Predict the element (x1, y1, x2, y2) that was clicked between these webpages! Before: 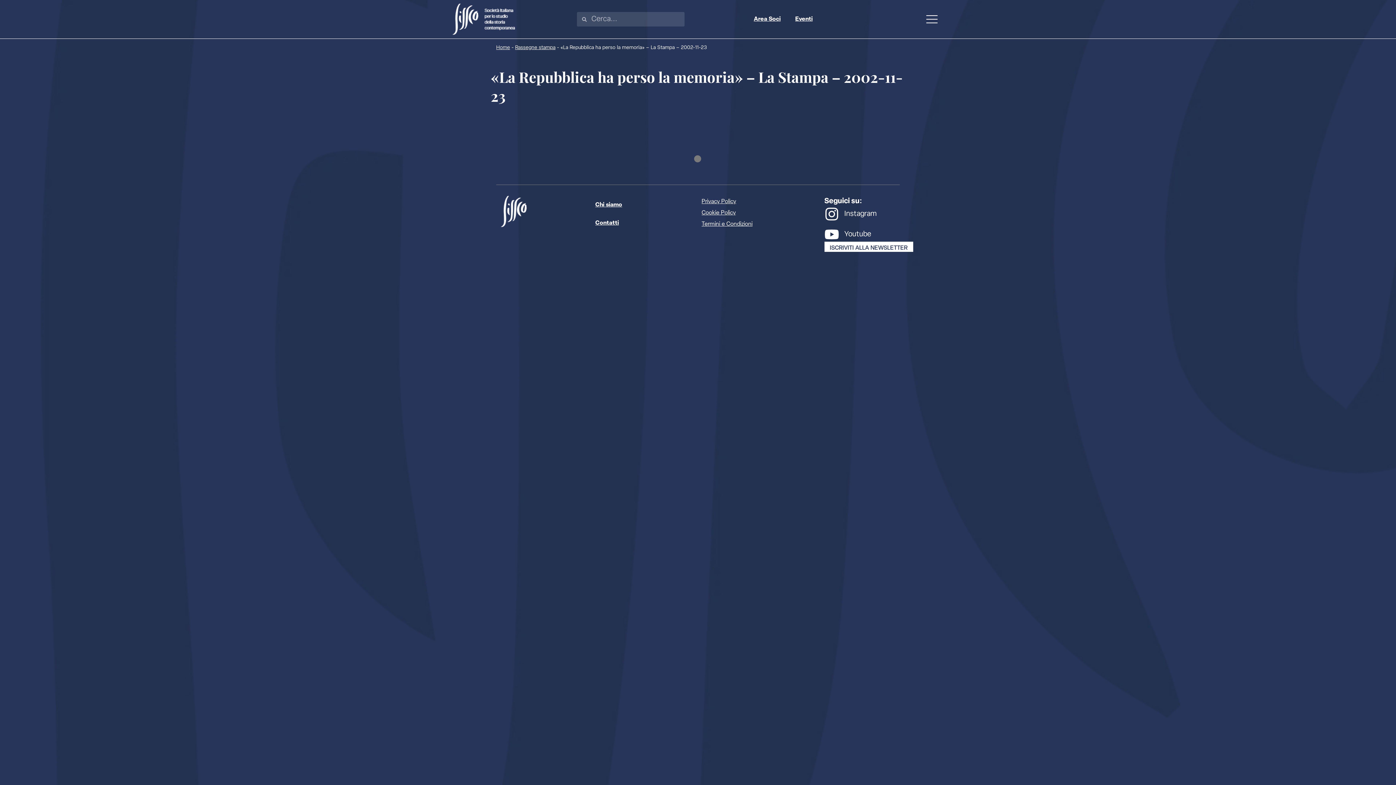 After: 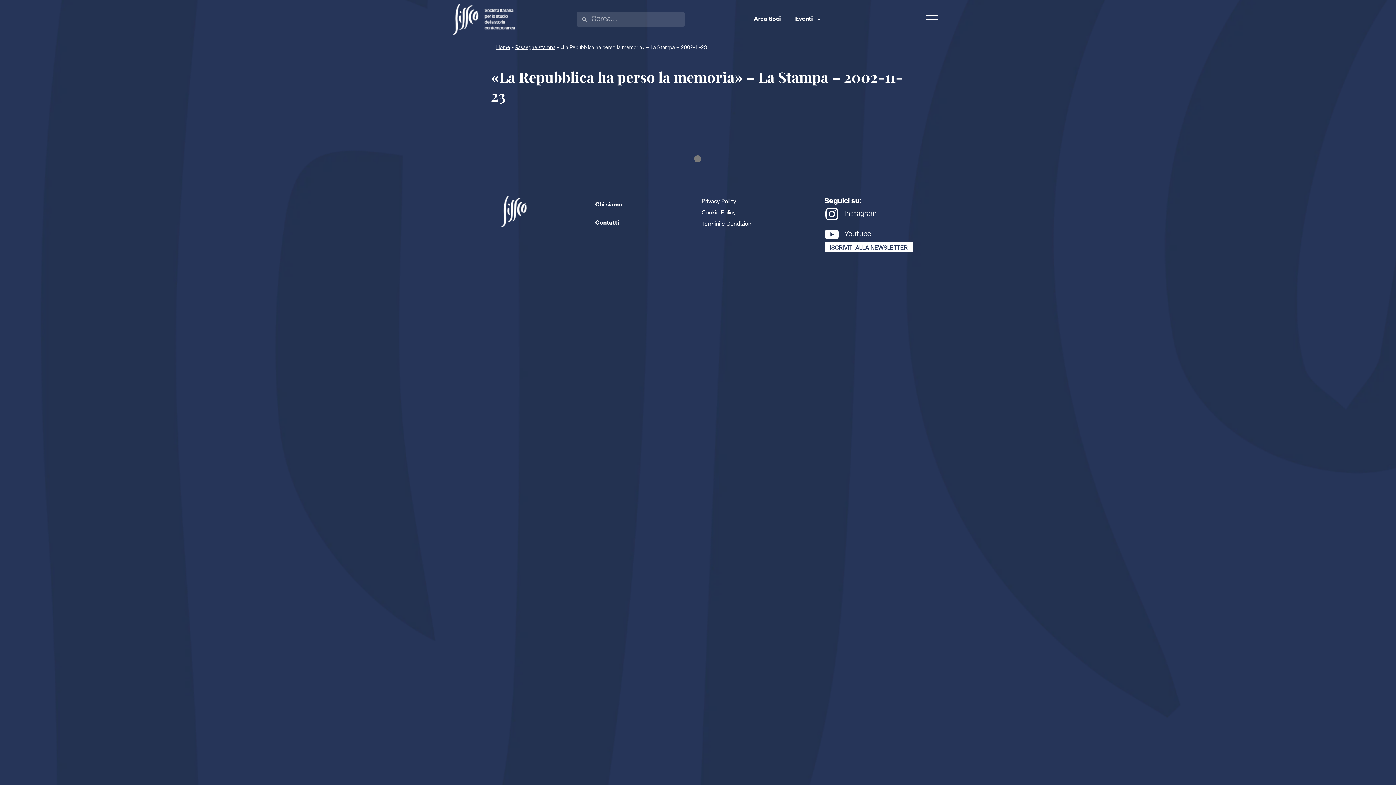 Action: bbox: (788, 10, 820, 28) label: Eventi